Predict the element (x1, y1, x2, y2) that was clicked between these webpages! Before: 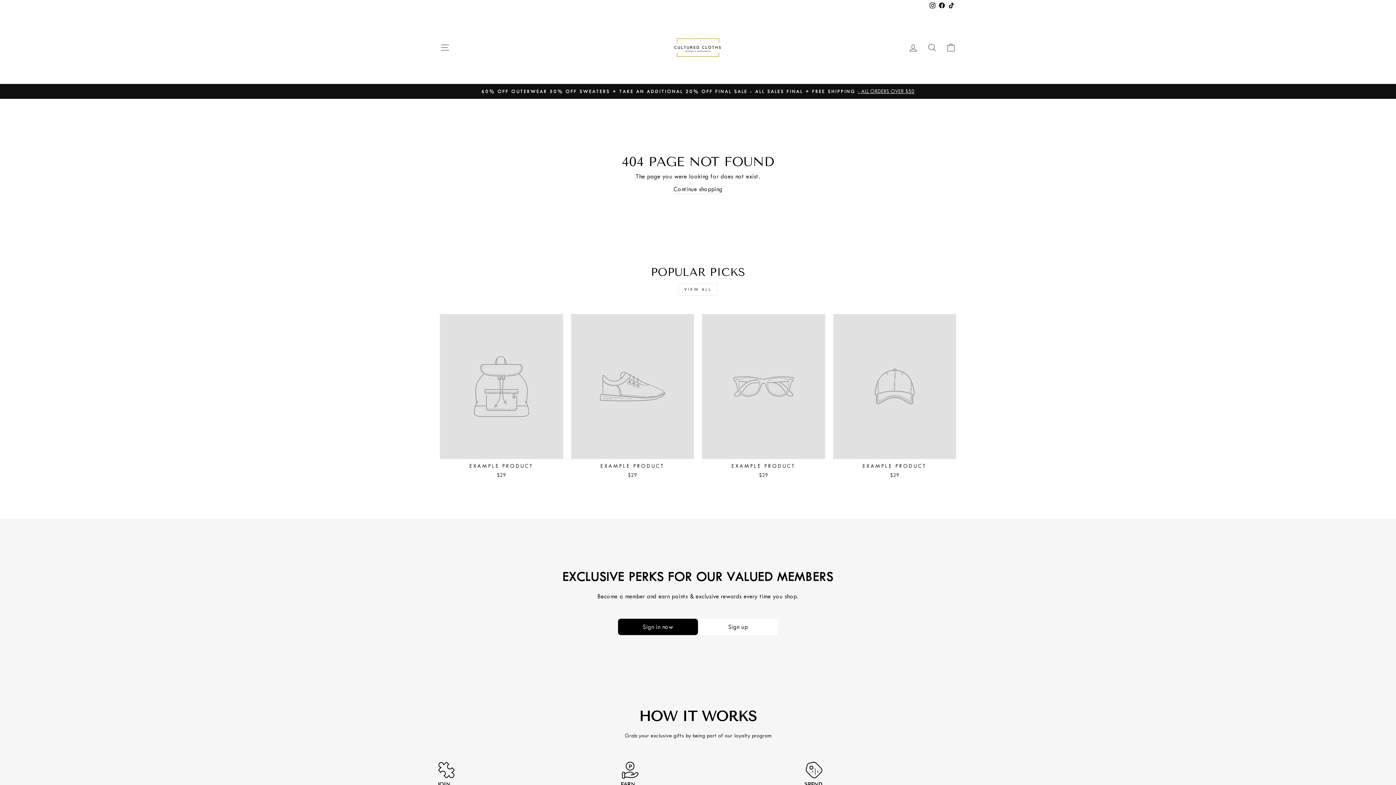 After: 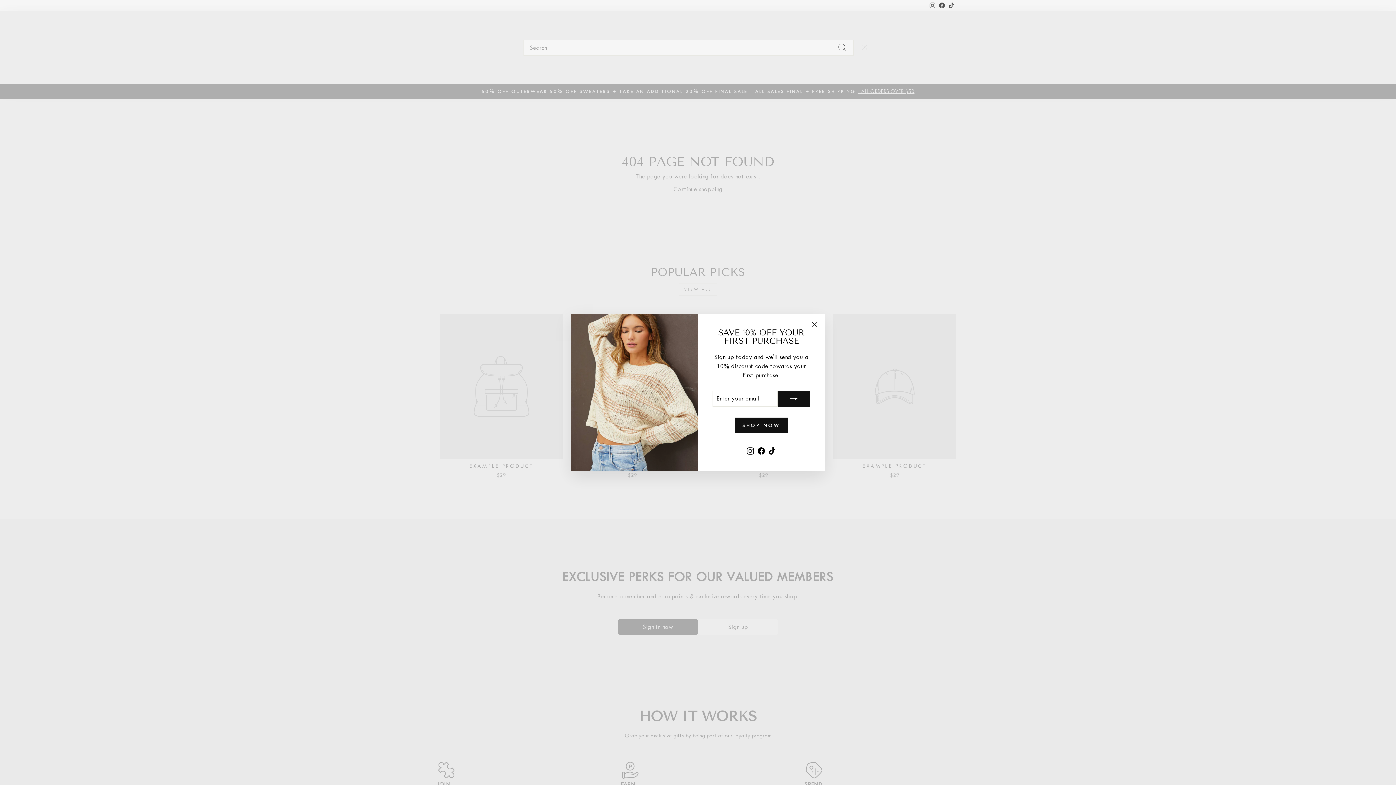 Action: bbox: (922, 39, 941, 55) label: SEARCH